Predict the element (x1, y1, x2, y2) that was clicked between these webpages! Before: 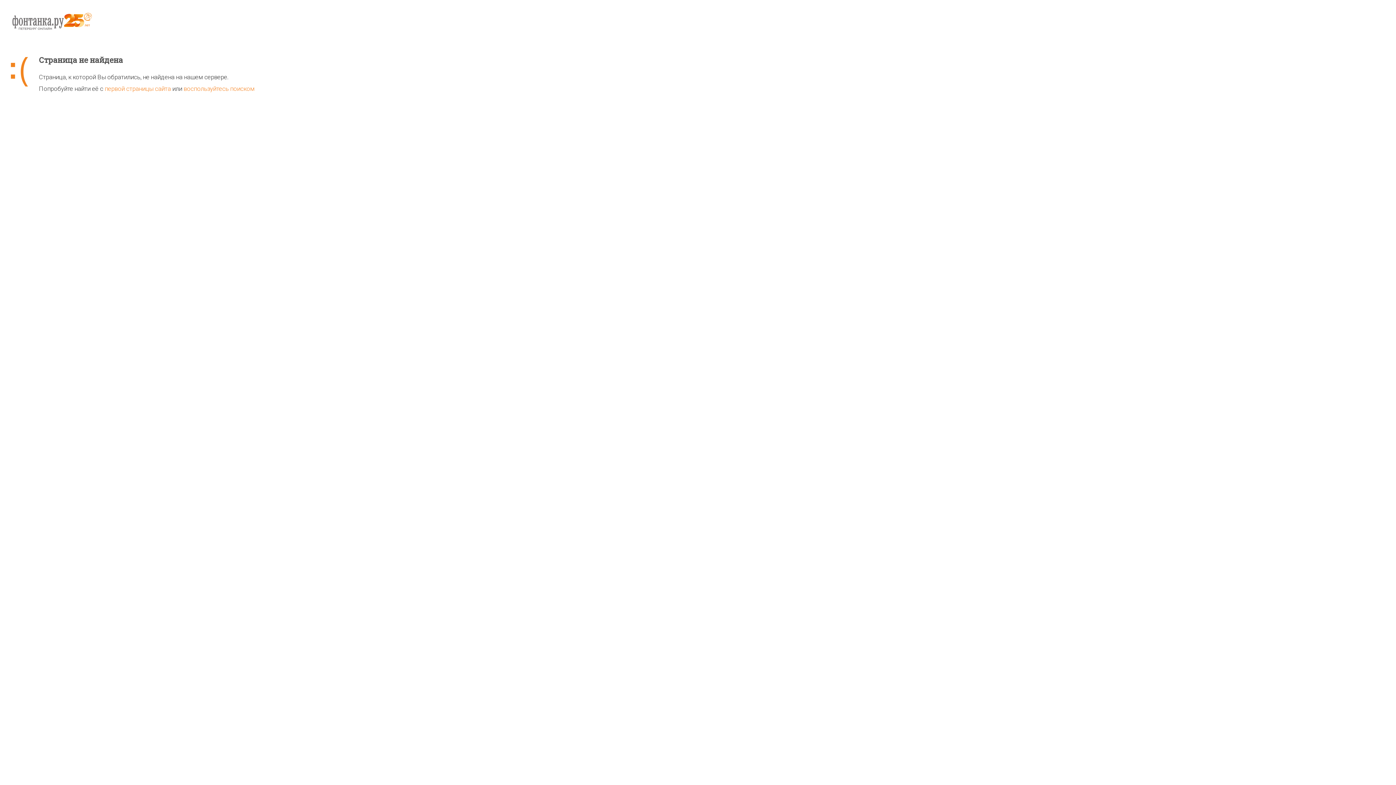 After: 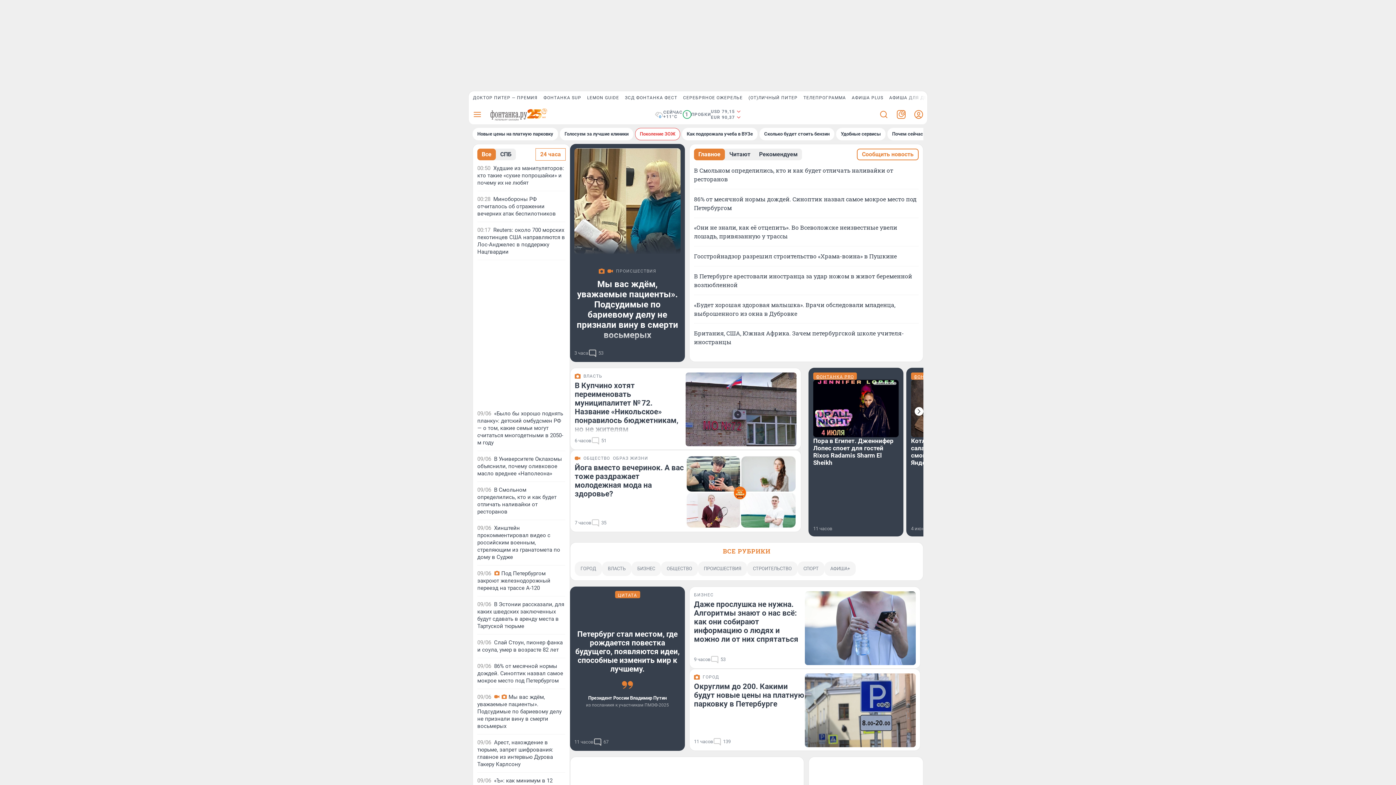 Action: bbox: (10, 11, 1385, 55)